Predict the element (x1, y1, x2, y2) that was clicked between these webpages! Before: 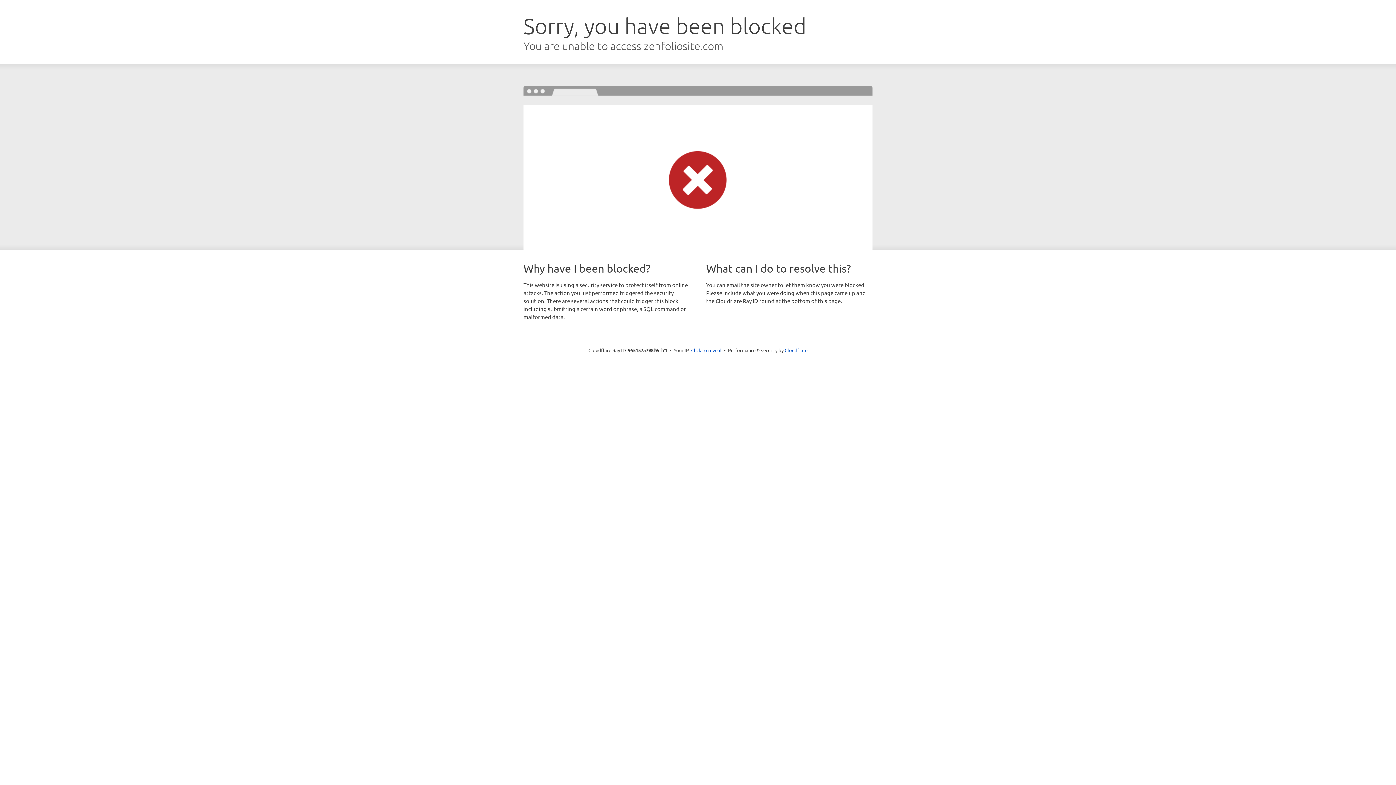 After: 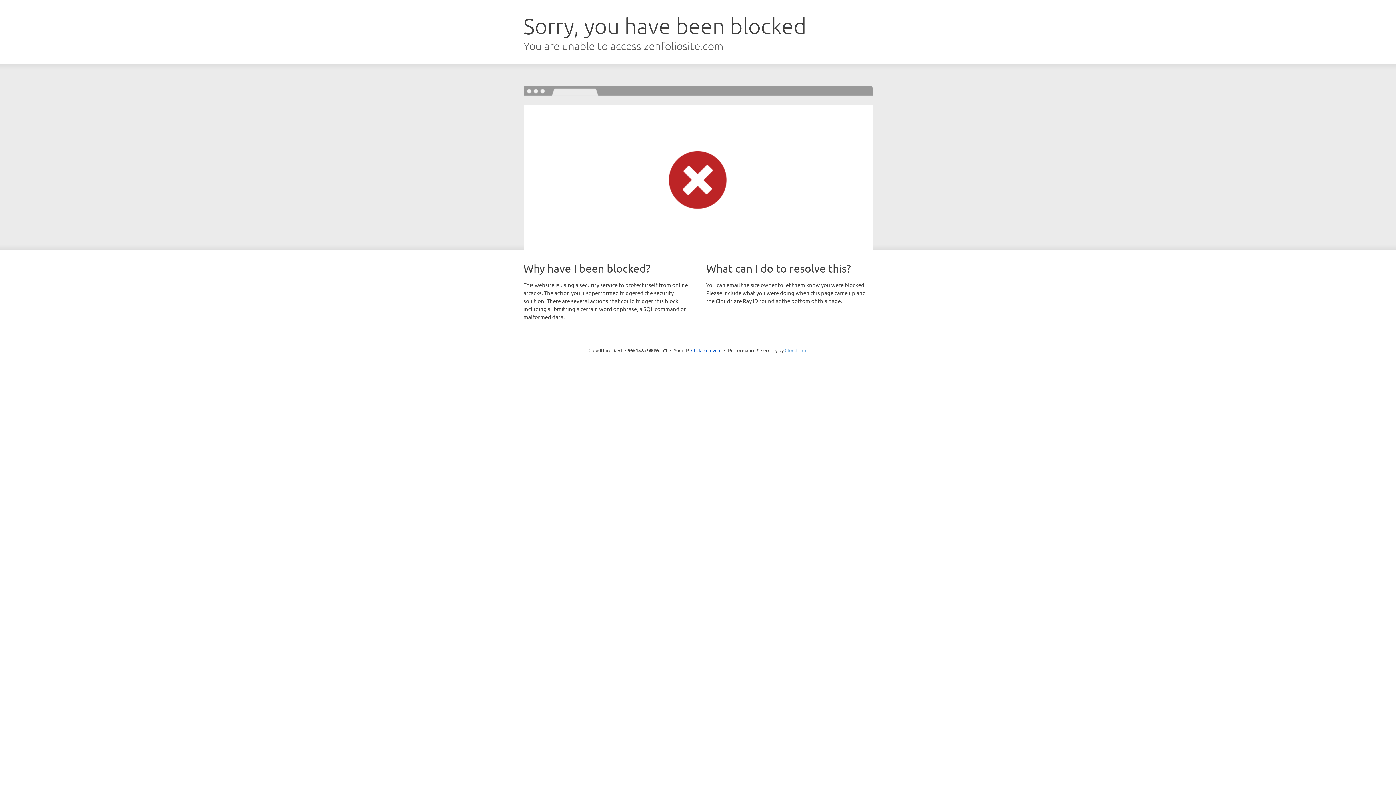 Action: bbox: (784, 347, 807, 353) label: Cloudflare